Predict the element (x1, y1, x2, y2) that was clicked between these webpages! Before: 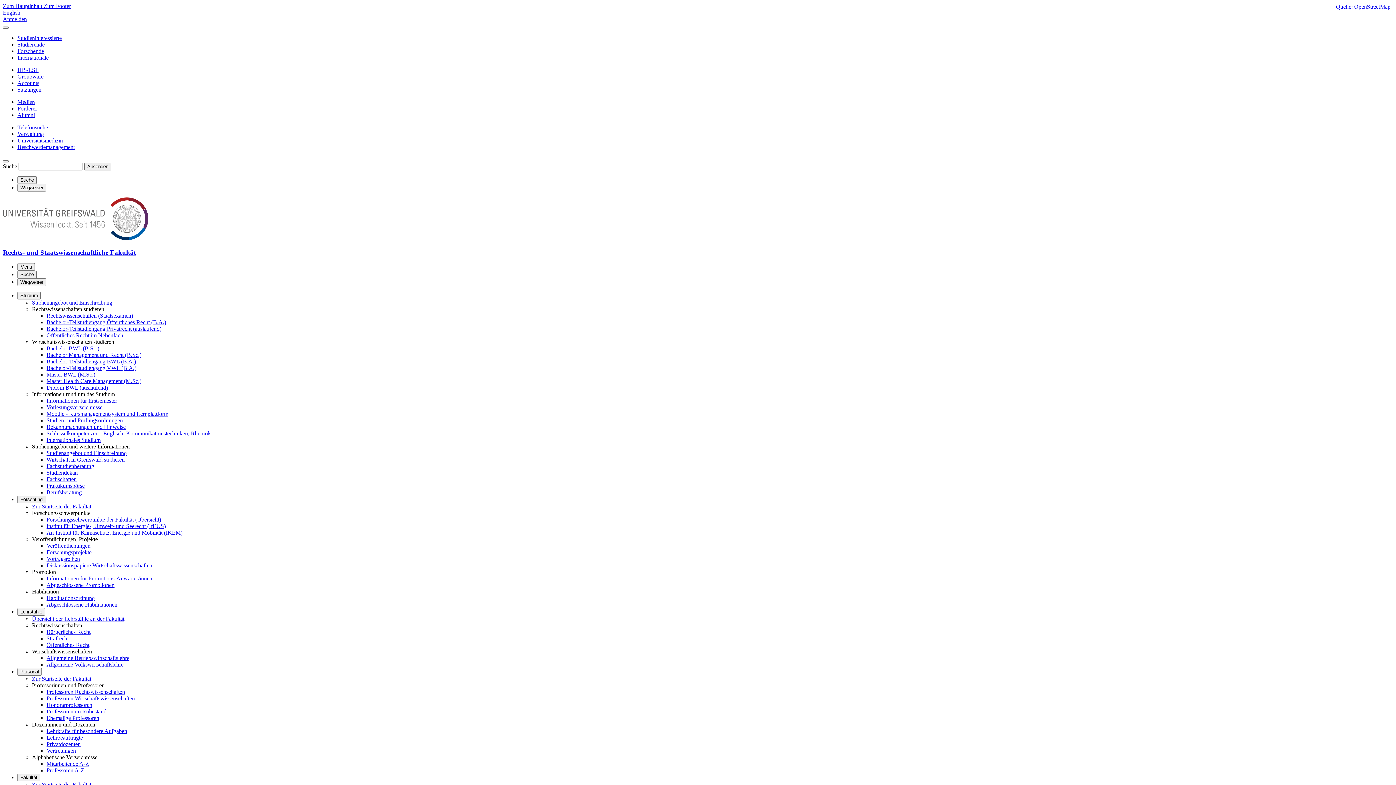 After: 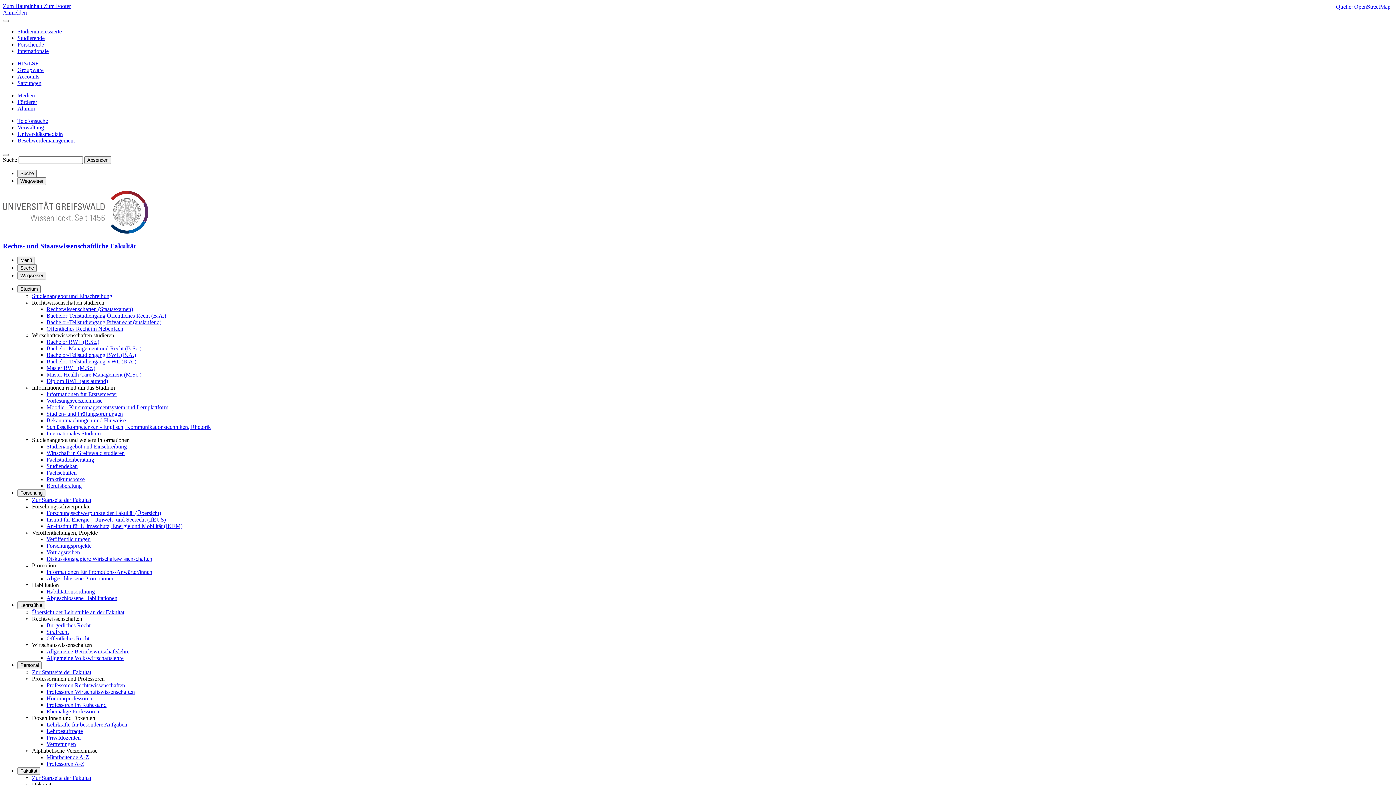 Action: label: Praktikumsbörse bbox: (46, 483, 84, 489)